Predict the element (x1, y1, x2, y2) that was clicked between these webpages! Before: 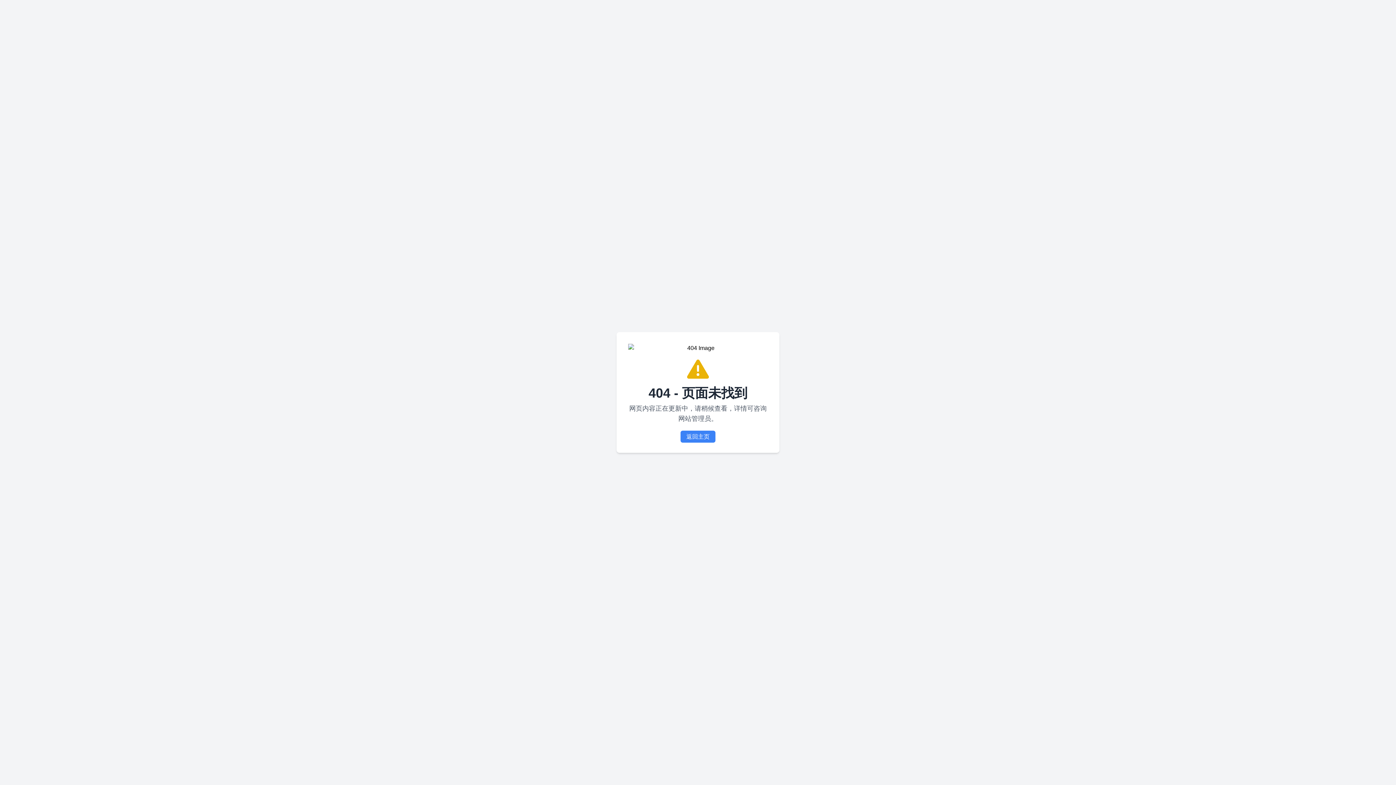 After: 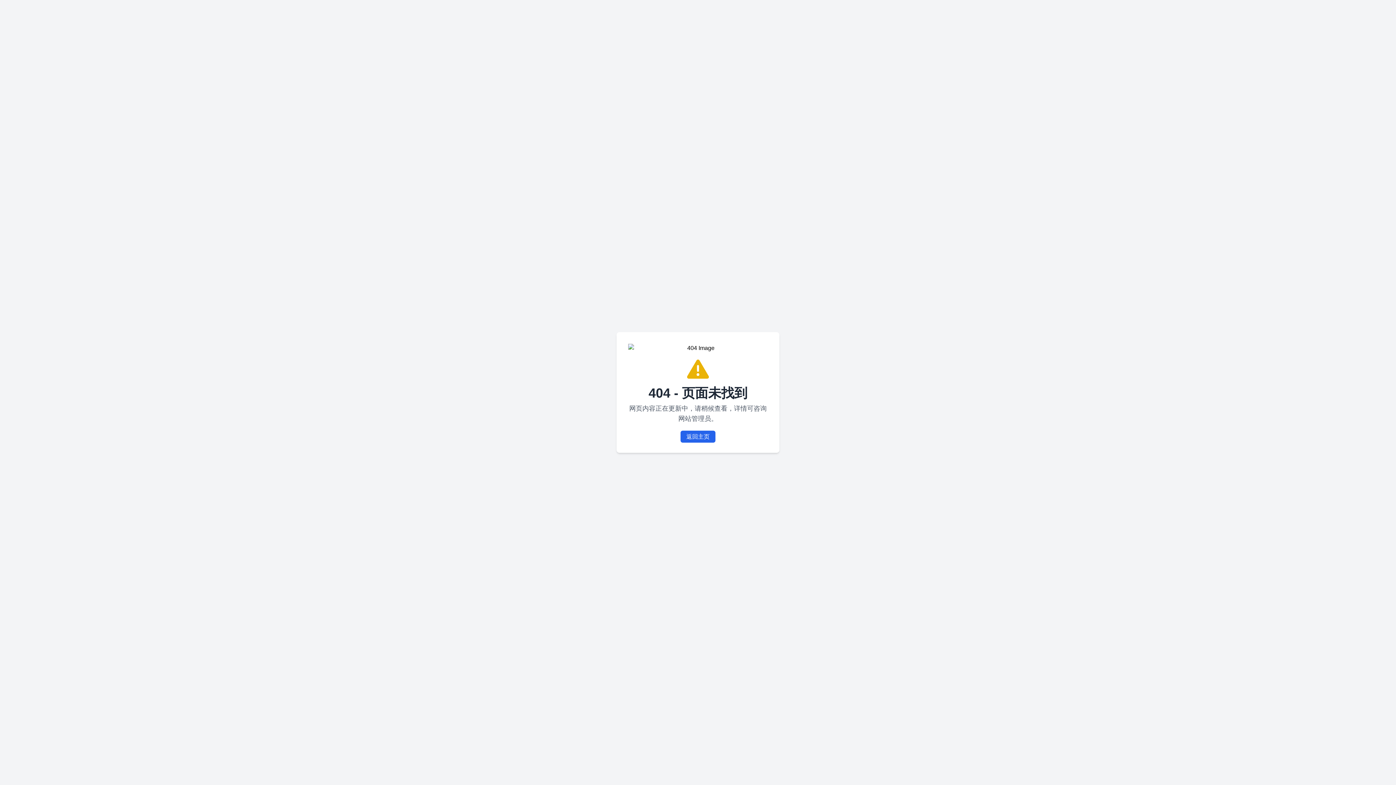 Action: label: 返回主页 bbox: (680, 430, 715, 442)